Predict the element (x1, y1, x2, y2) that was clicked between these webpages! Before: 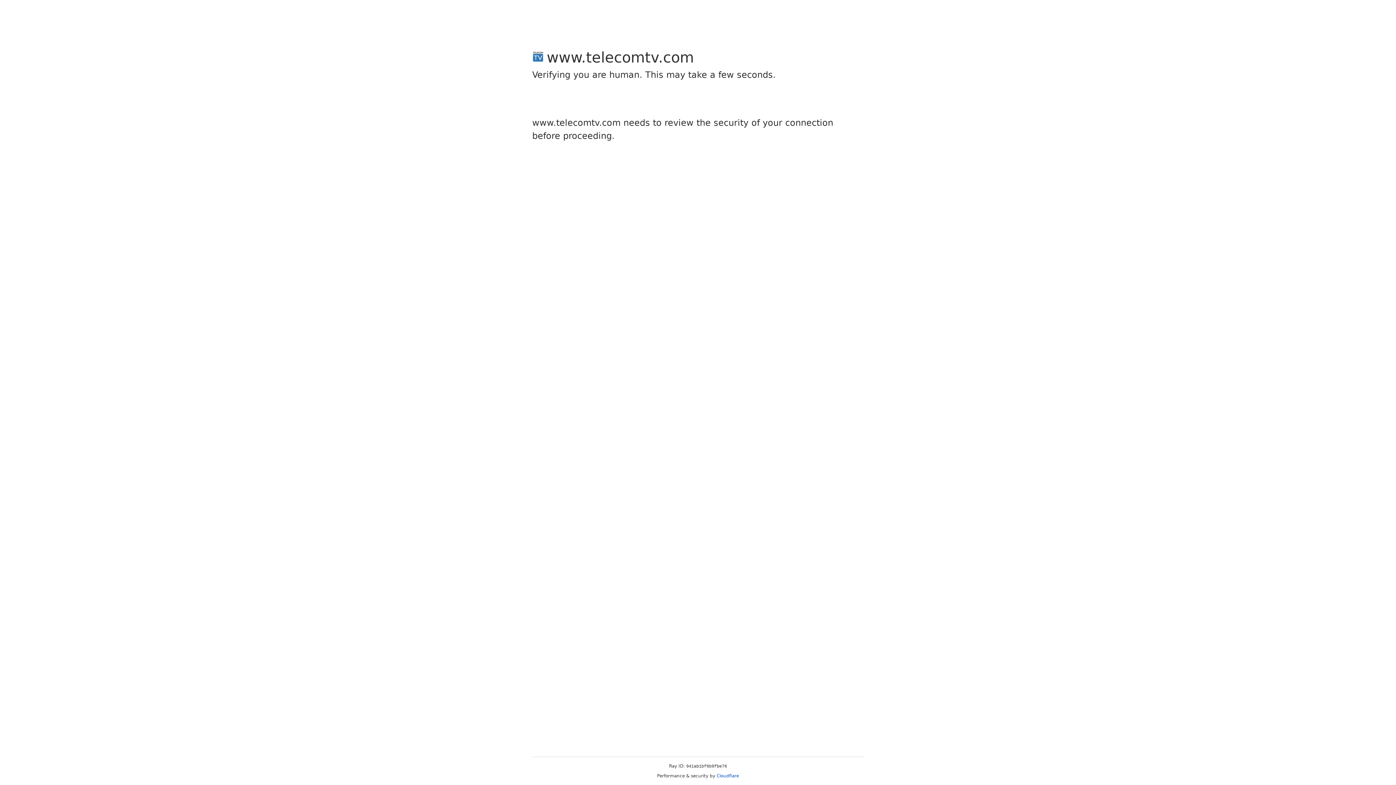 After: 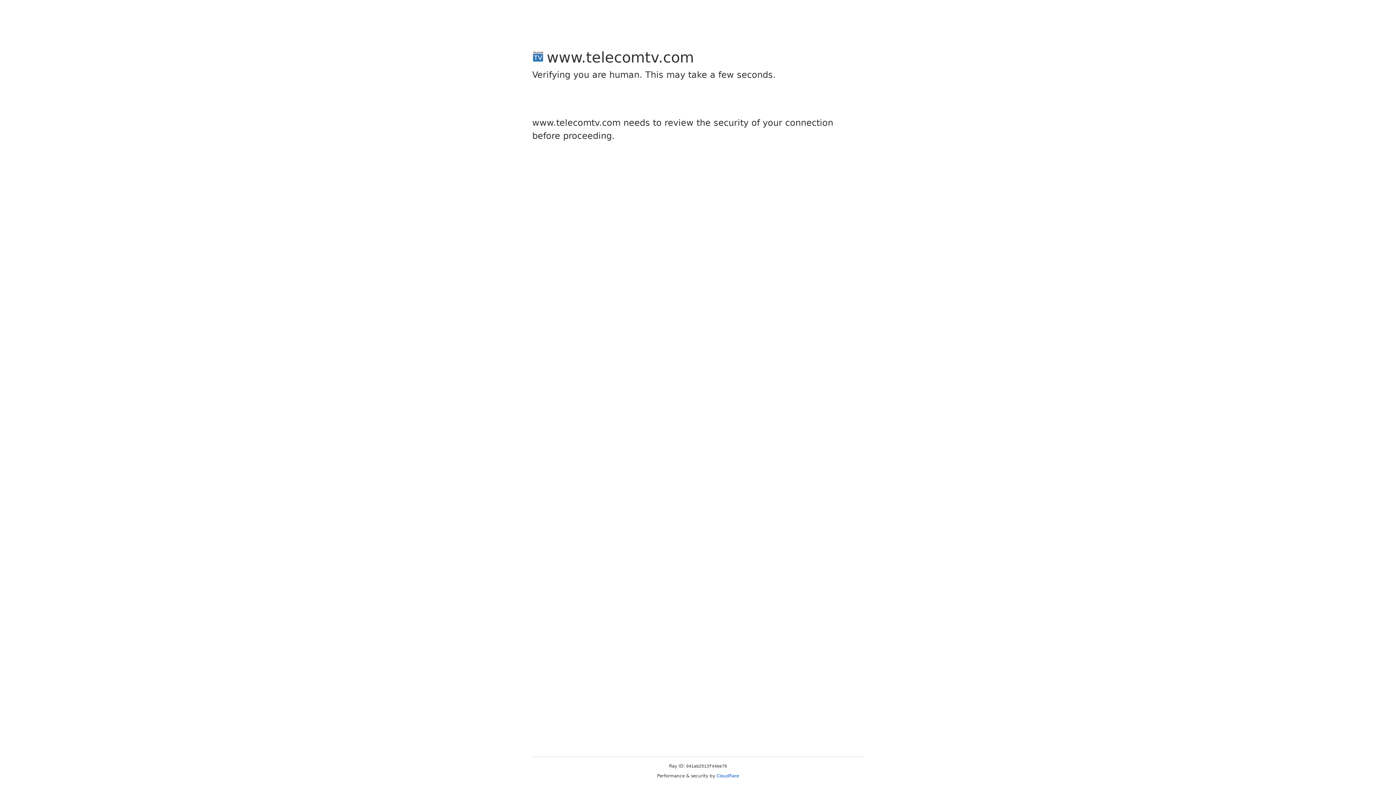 Action: bbox: (716, 773, 739, 778) label: Cloudflare